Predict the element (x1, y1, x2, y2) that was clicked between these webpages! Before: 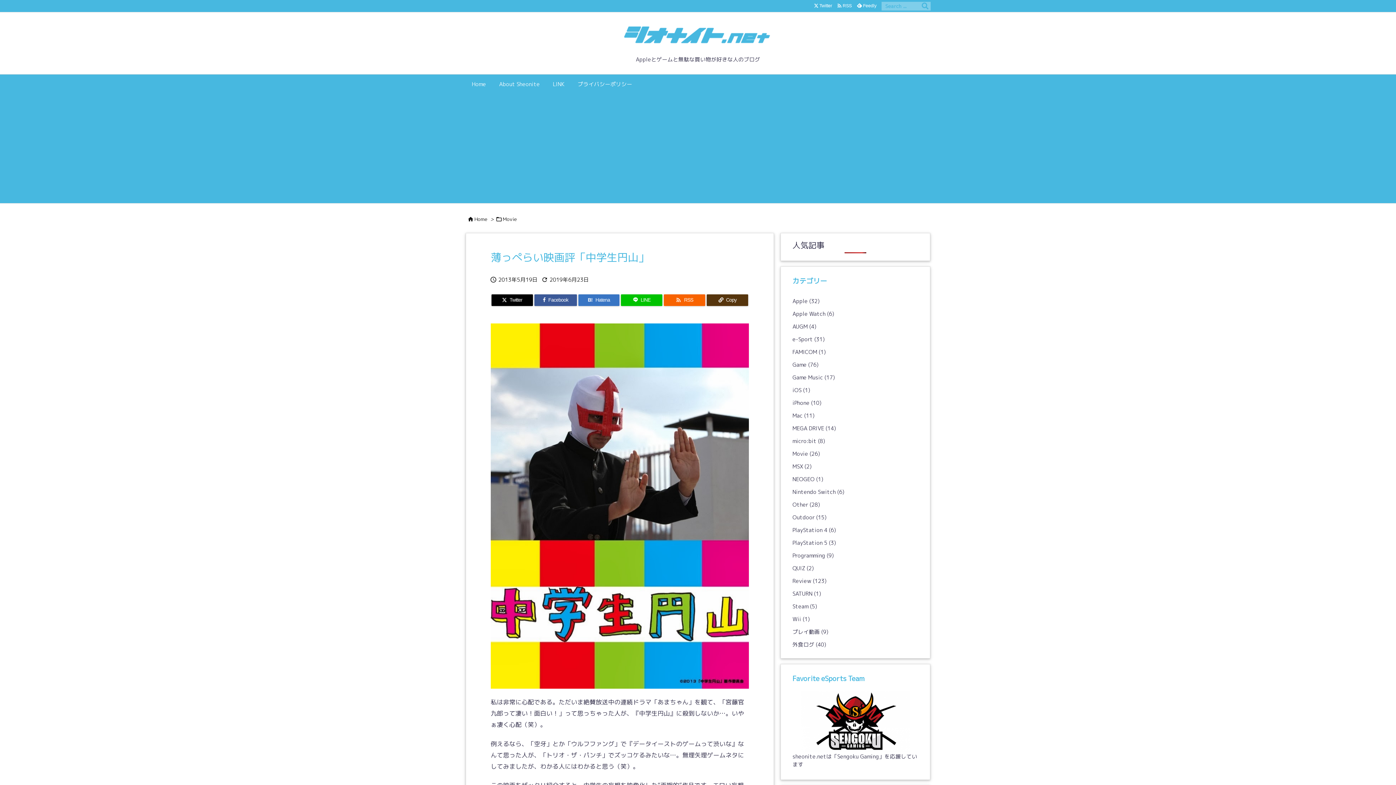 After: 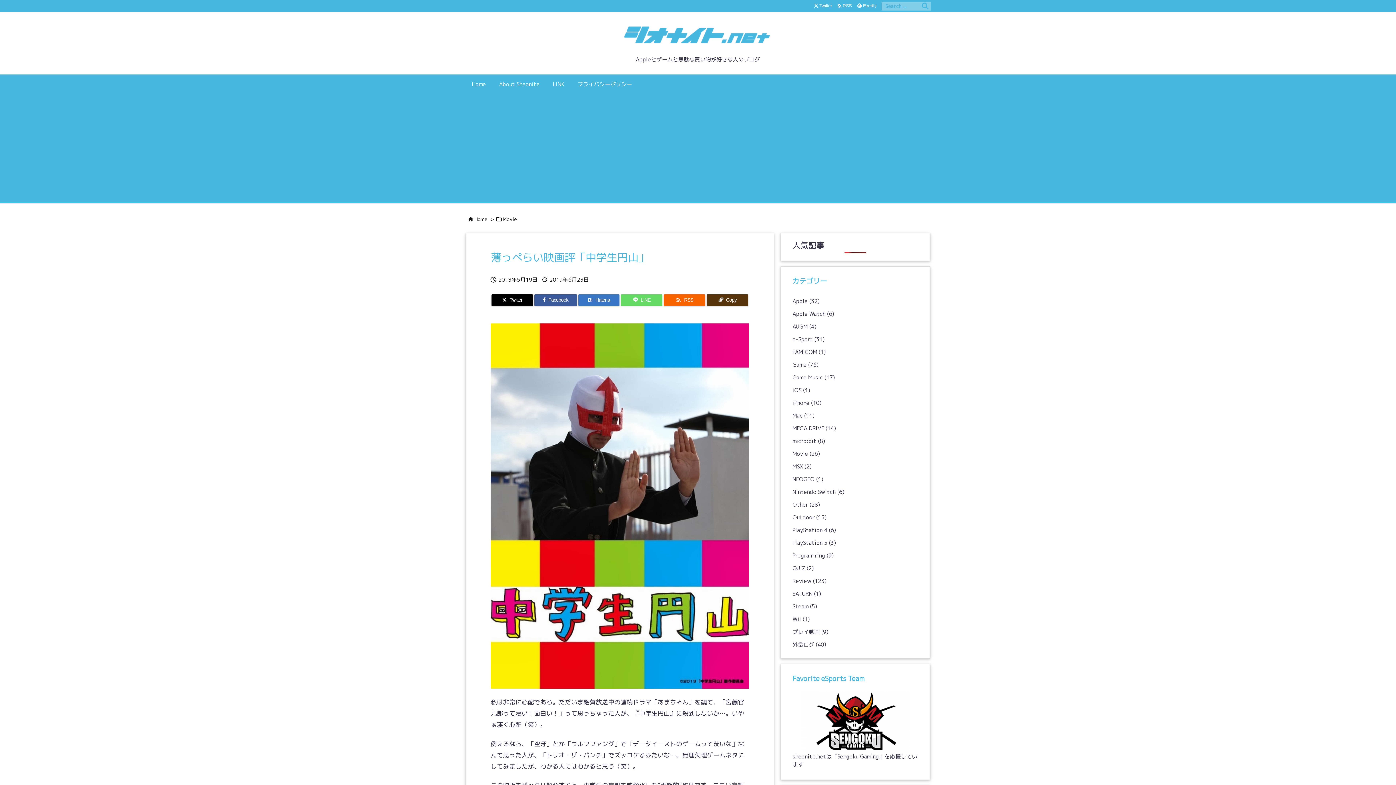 Action: label: LINE bbox: (621, 294, 662, 306)